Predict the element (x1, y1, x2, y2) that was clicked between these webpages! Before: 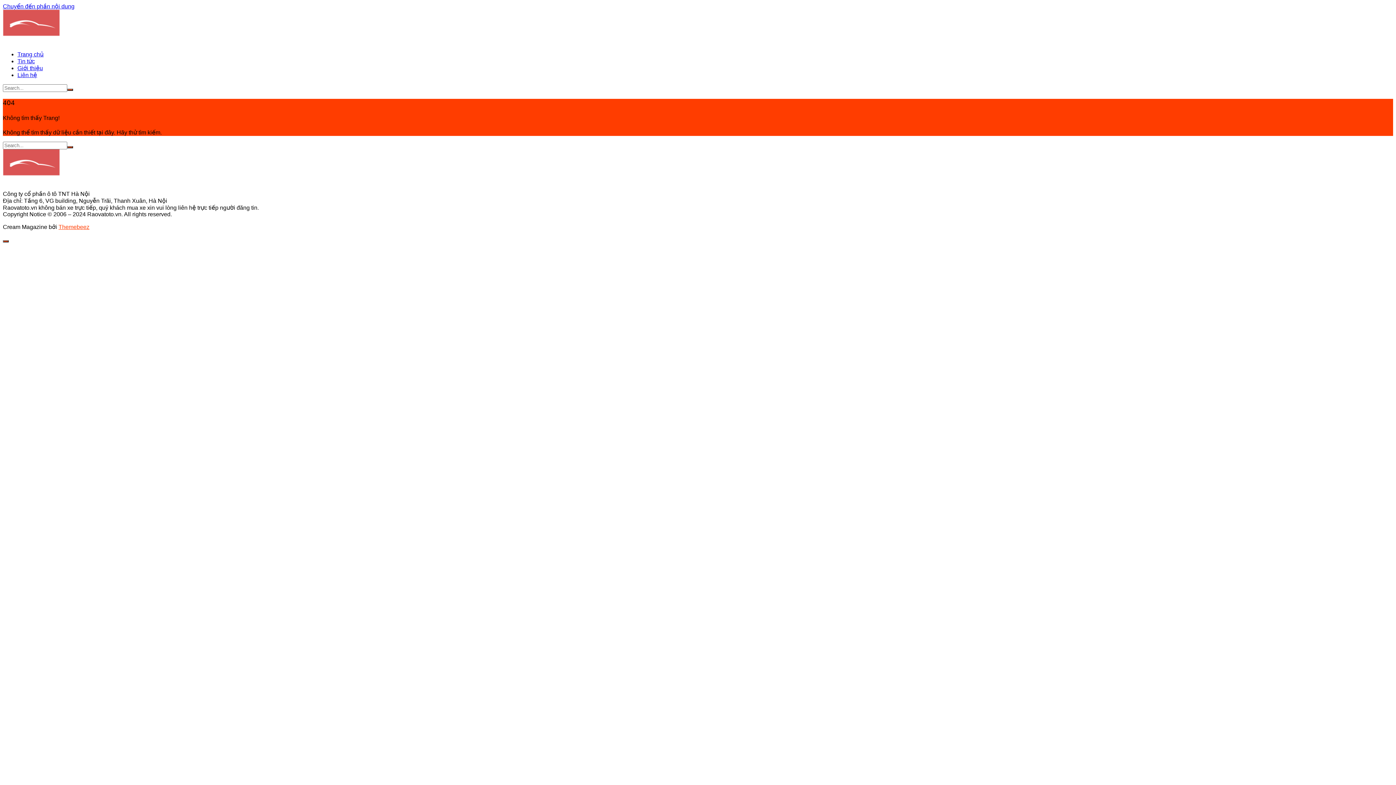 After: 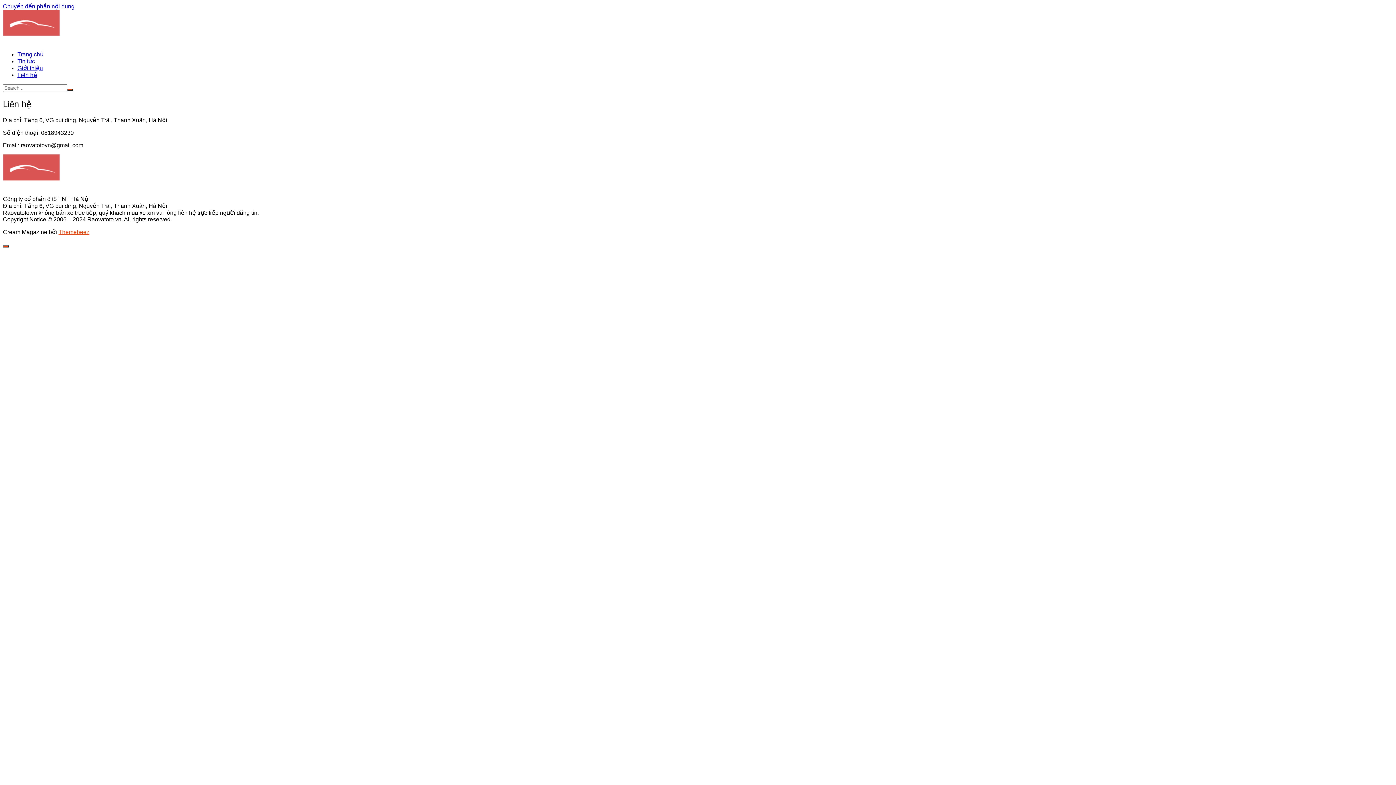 Action: label: Liên hệ bbox: (17, 72, 37, 78)